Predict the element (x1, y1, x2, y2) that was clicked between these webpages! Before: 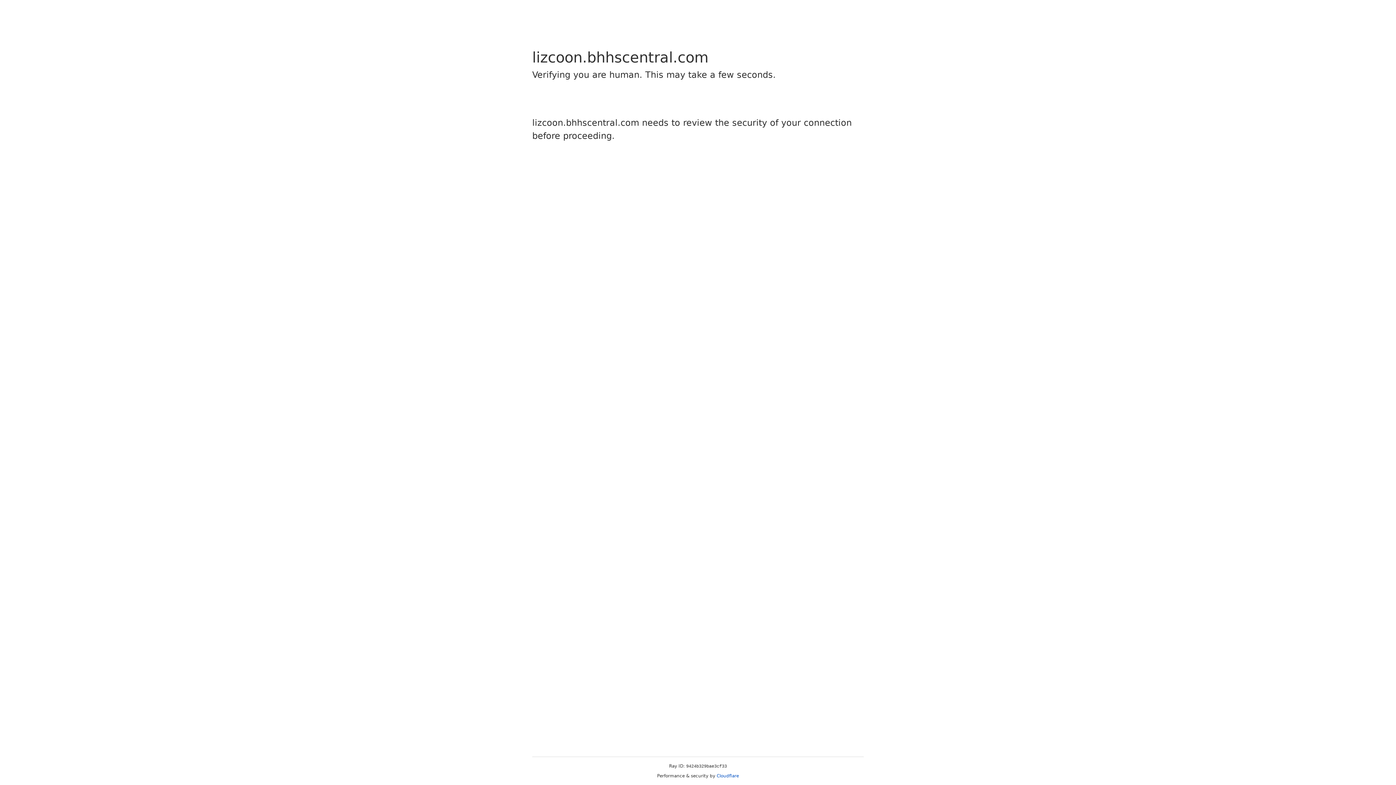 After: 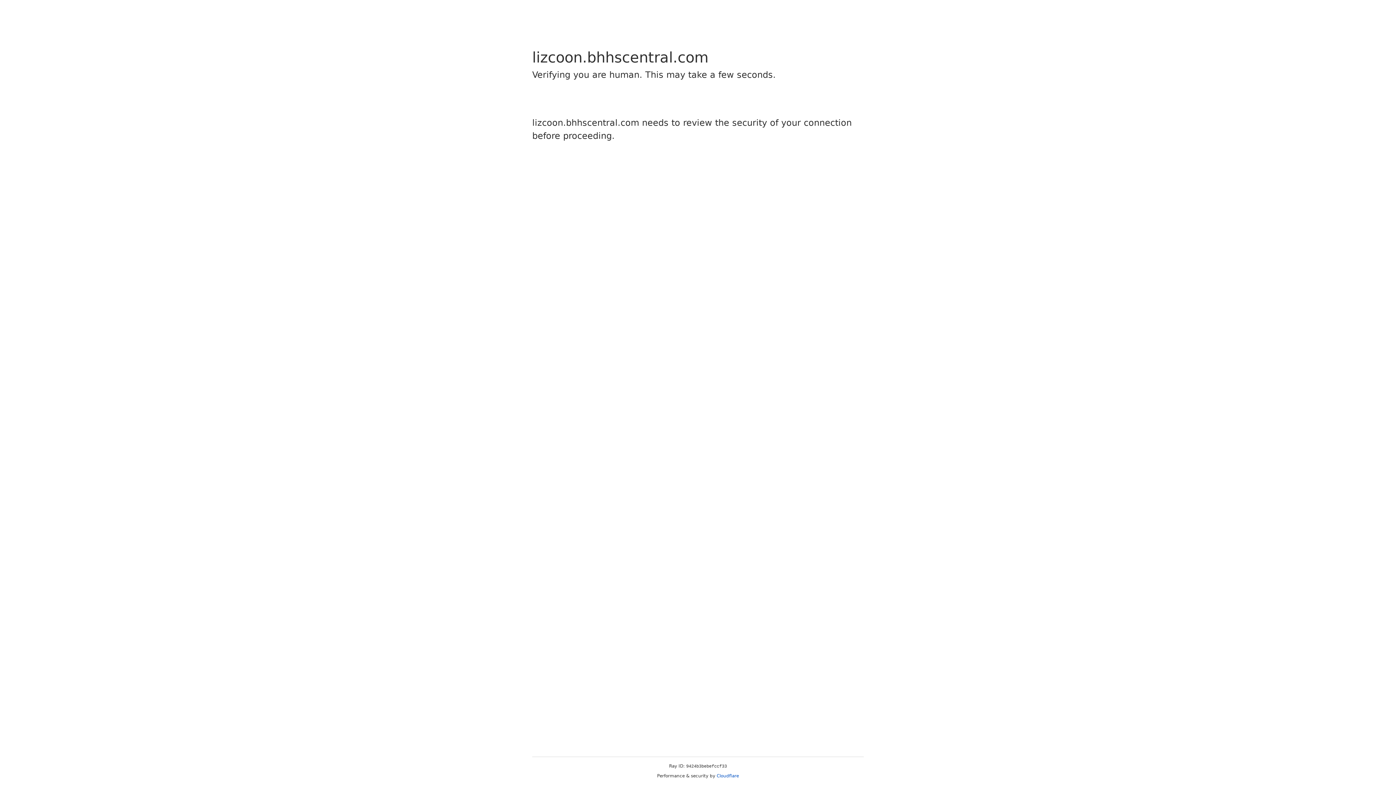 Action: bbox: (716, 773, 739, 778) label: Cloudflare